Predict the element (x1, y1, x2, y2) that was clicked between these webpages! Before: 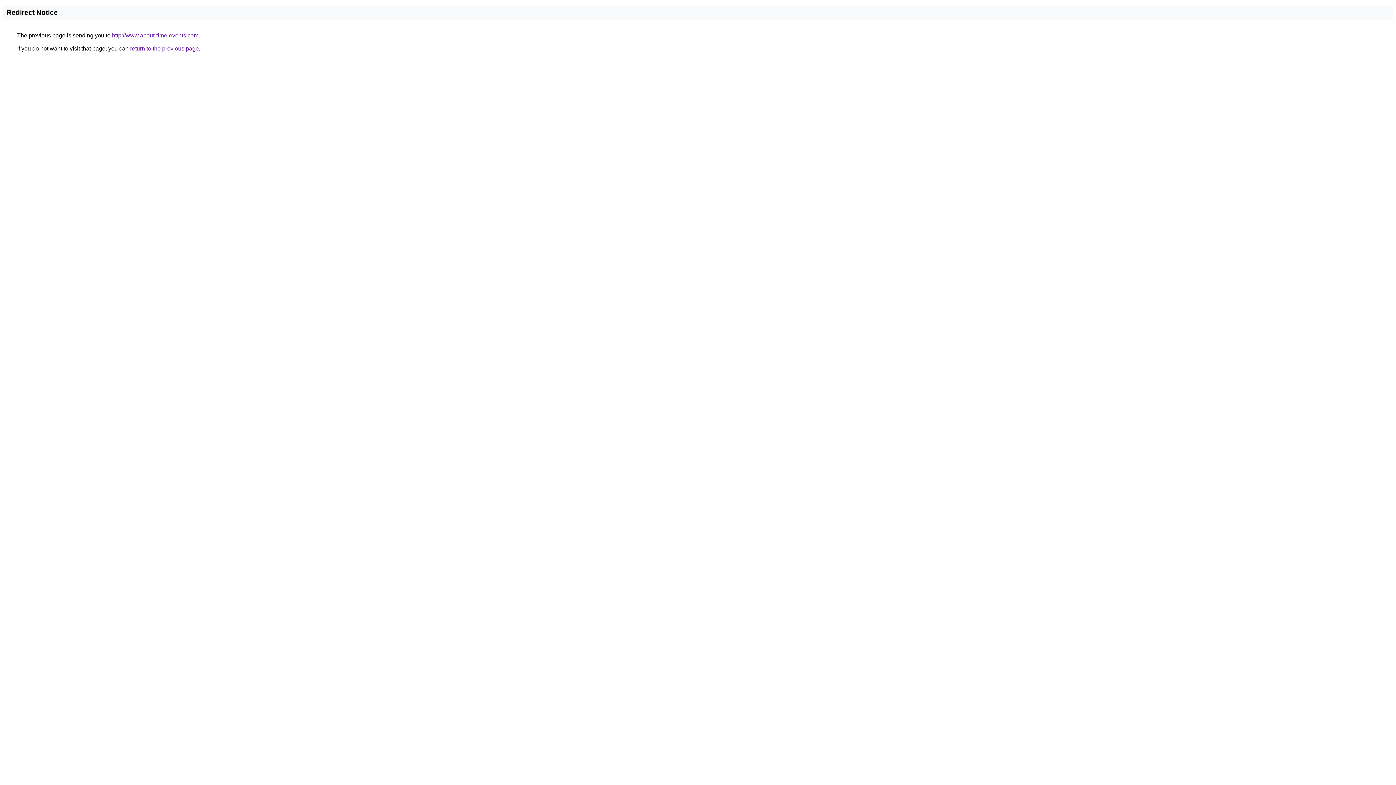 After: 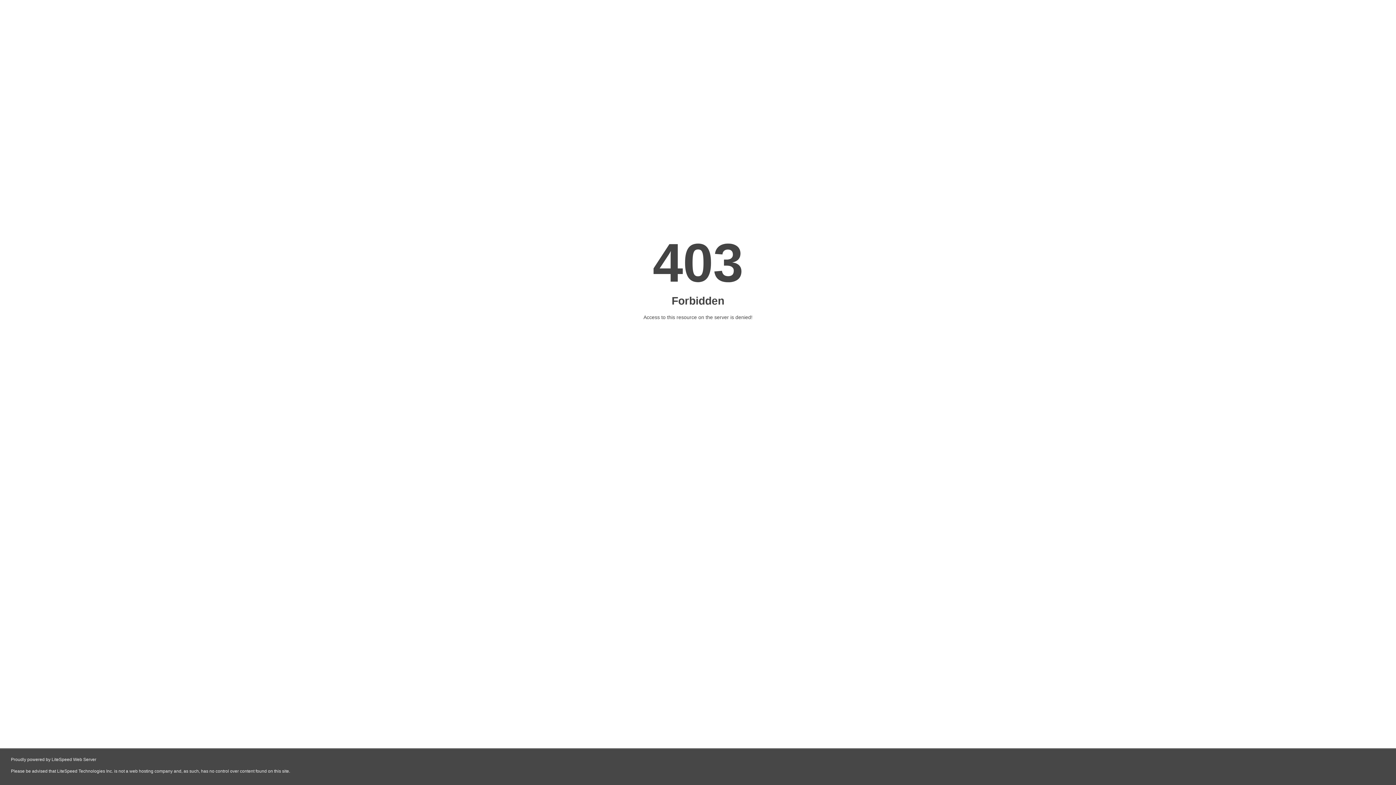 Action: label: http://www.about-time-events.com bbox: (112, 32, 198, 38)